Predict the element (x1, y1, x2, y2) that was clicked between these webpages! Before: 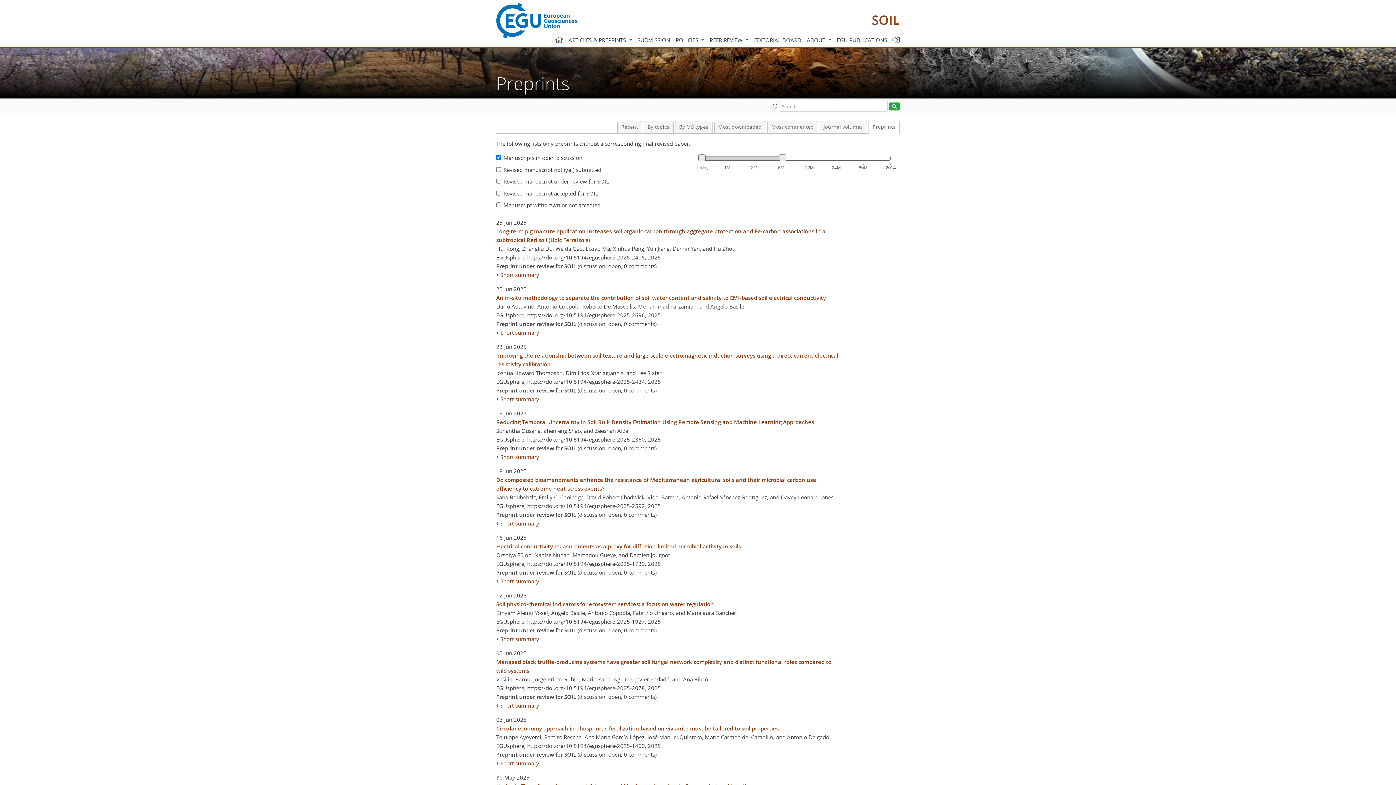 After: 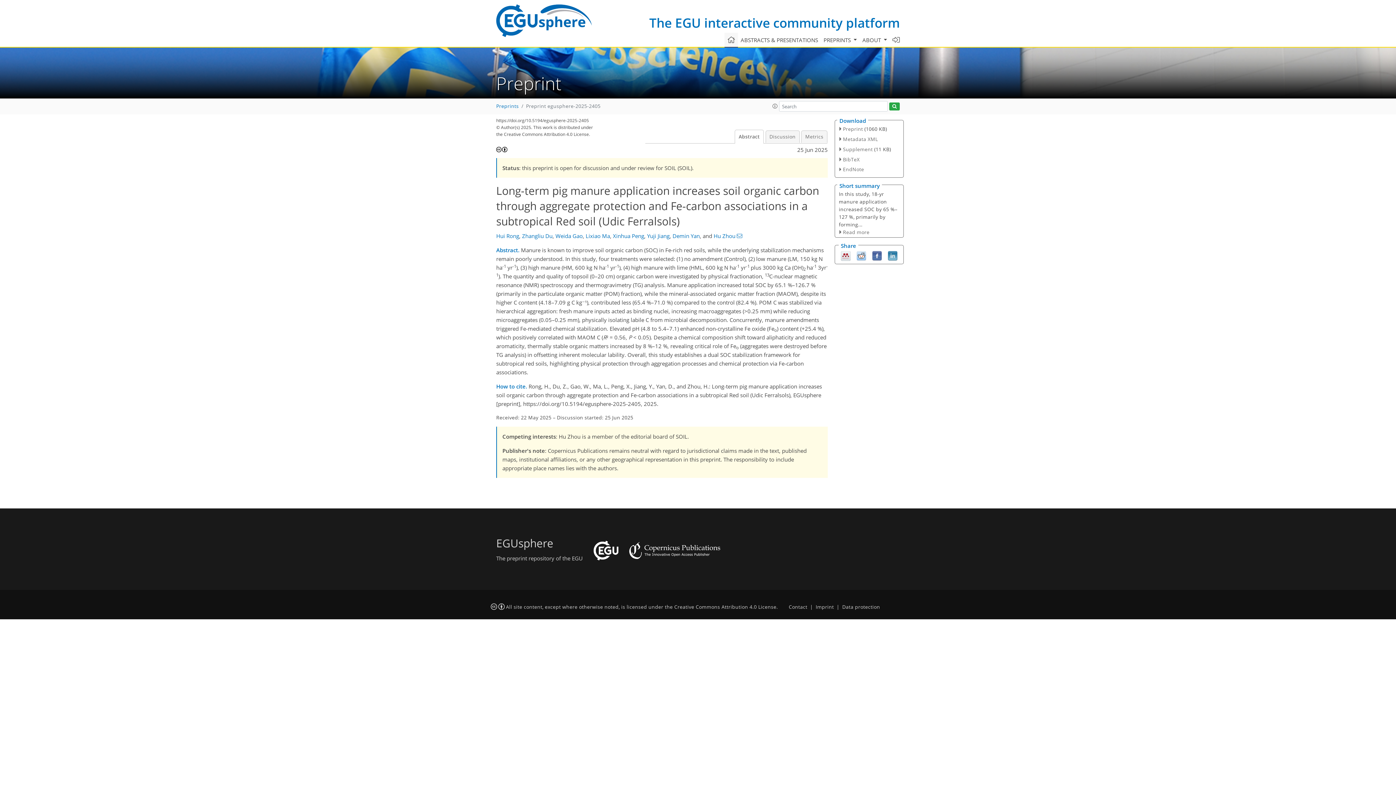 Action: label: Long-term pig manure application increases soil organic carbon through aggregate protection and Fe-carbon associations in a subtropical Red soil (Udic Ferralsols) bbox: (496, 226, 839, 244)